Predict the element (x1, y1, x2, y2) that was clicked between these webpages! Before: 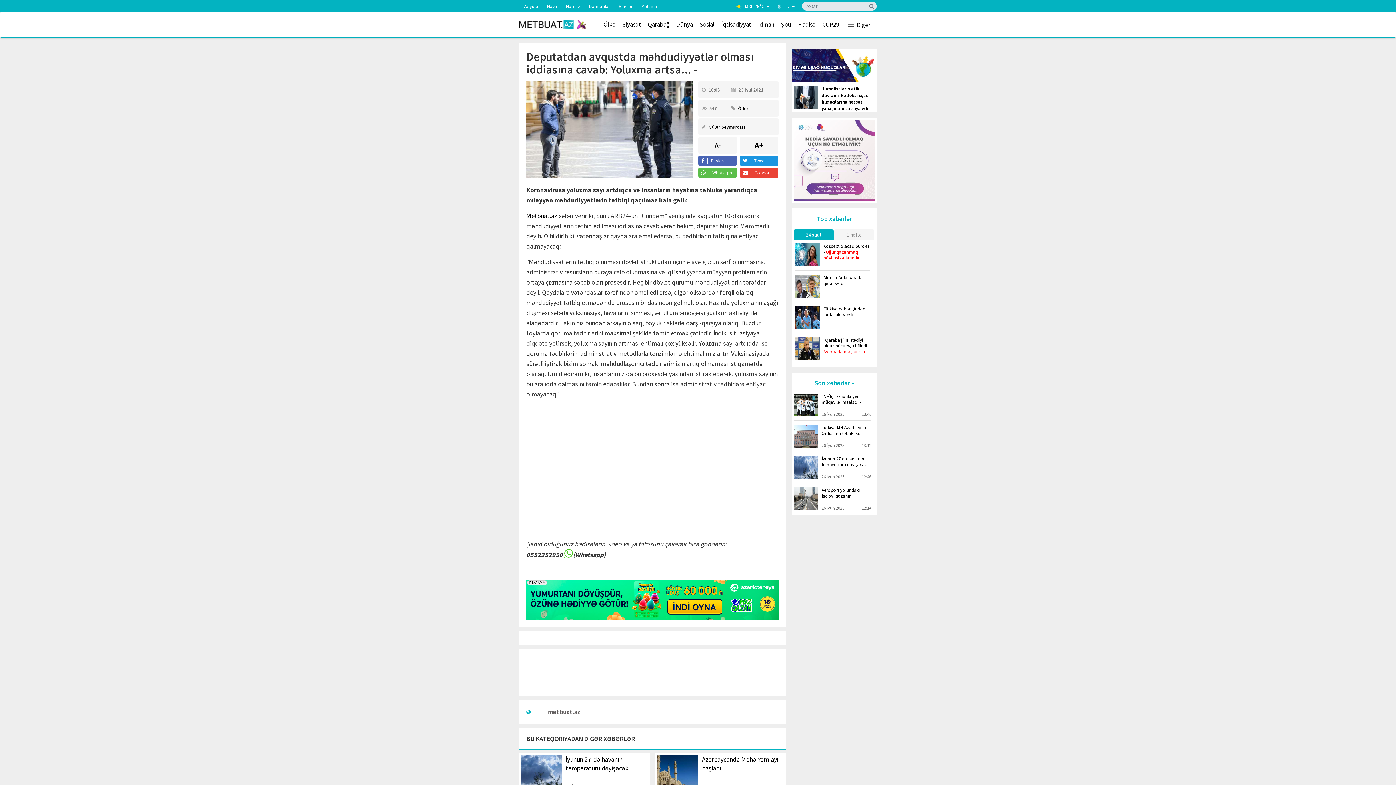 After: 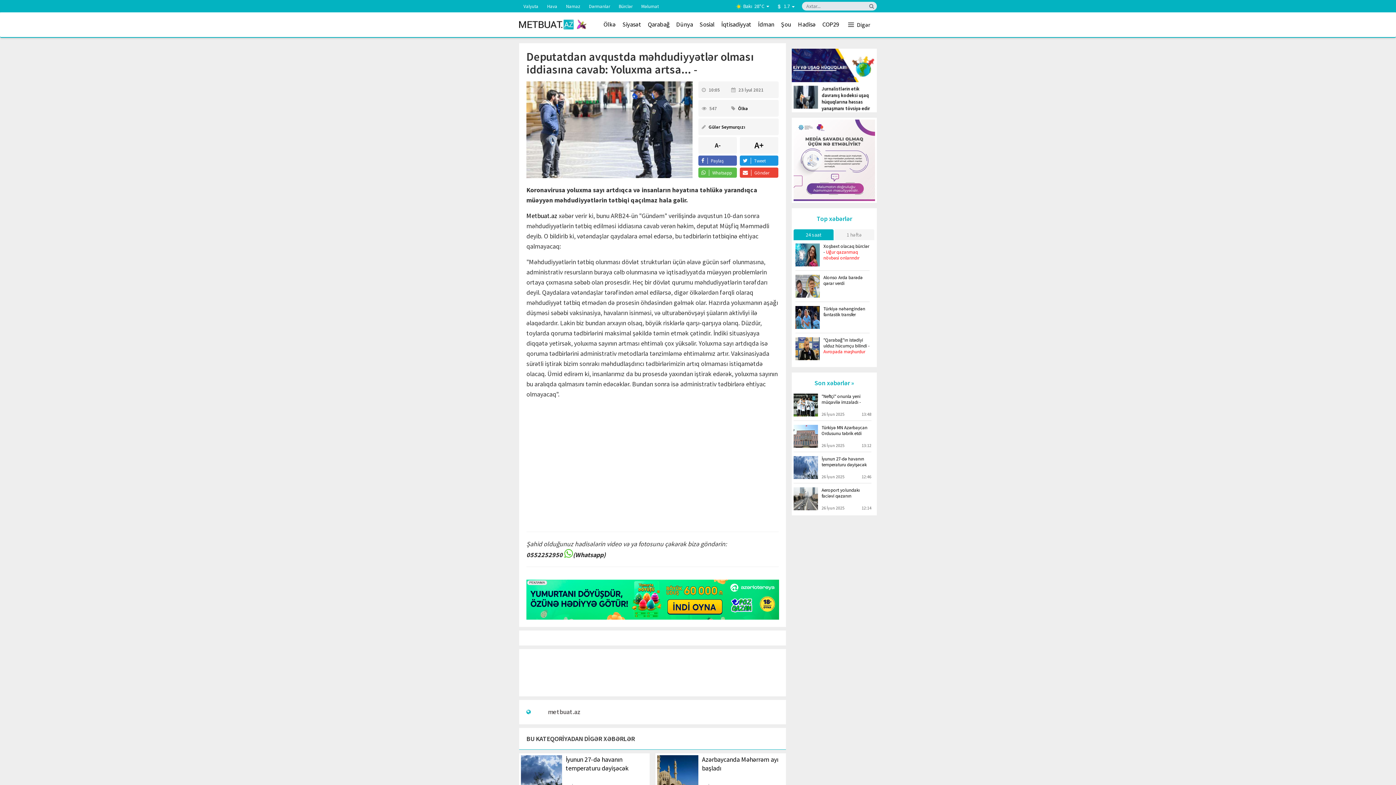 Action: label:  Whatsapp bbox: (698, 167, 737, 177)